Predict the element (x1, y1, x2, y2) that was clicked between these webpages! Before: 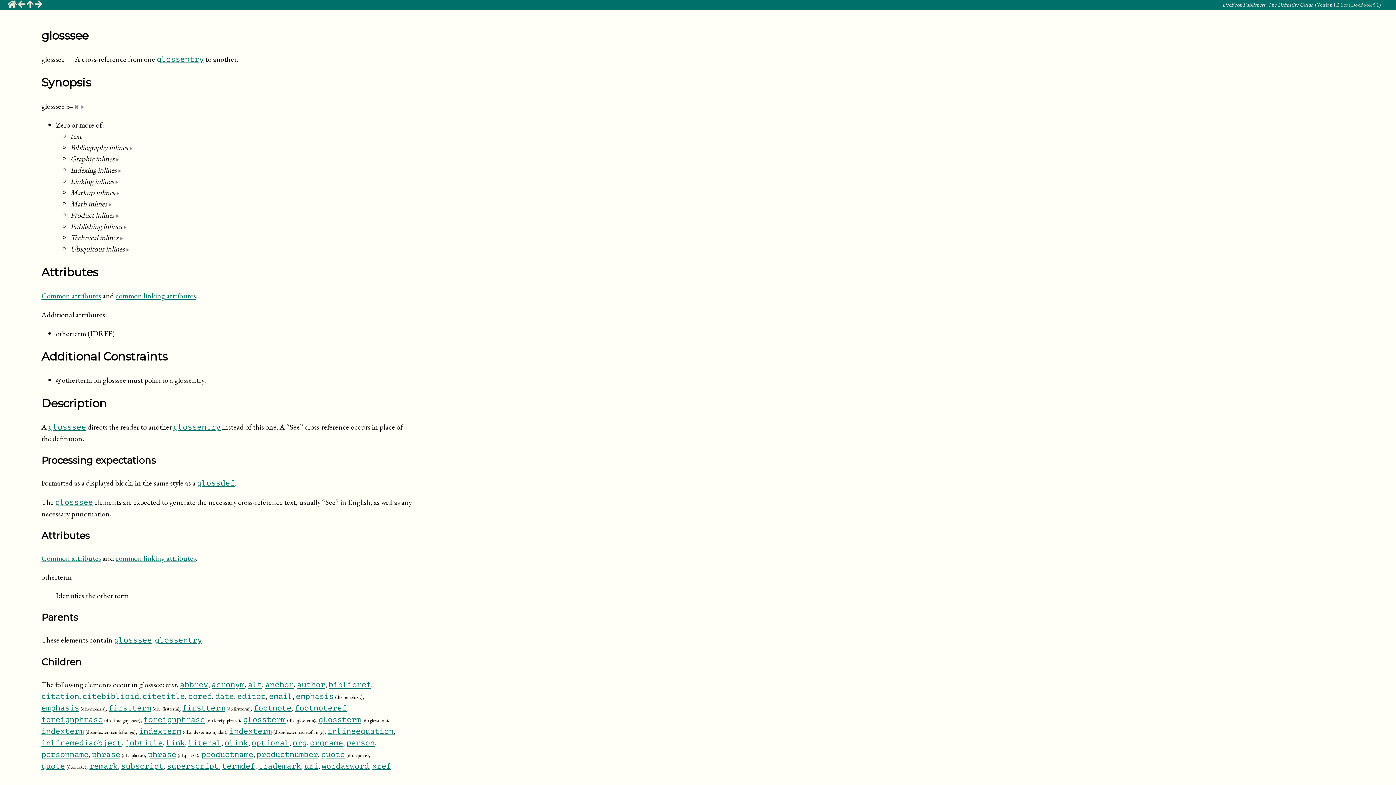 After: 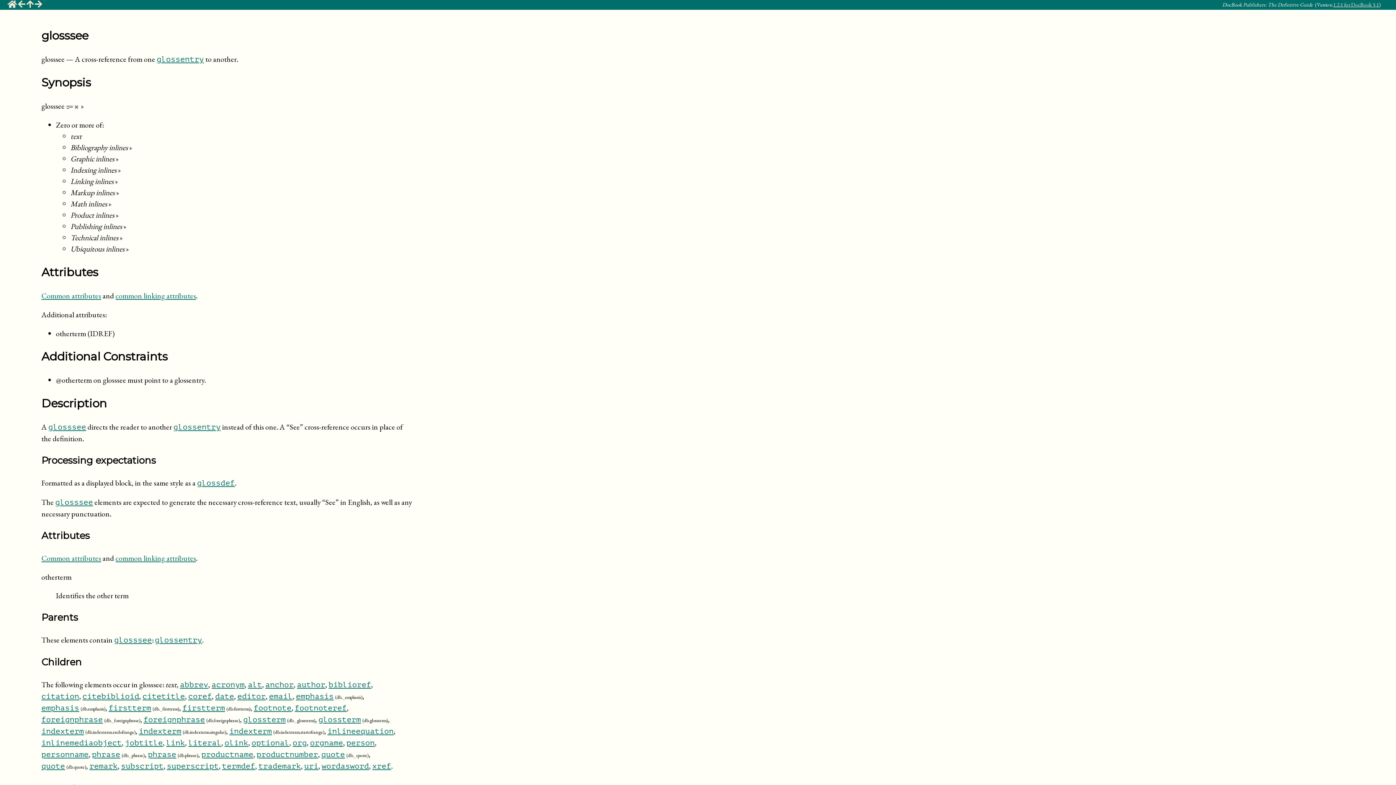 Action: bbox: (129, 142, 132, 152)